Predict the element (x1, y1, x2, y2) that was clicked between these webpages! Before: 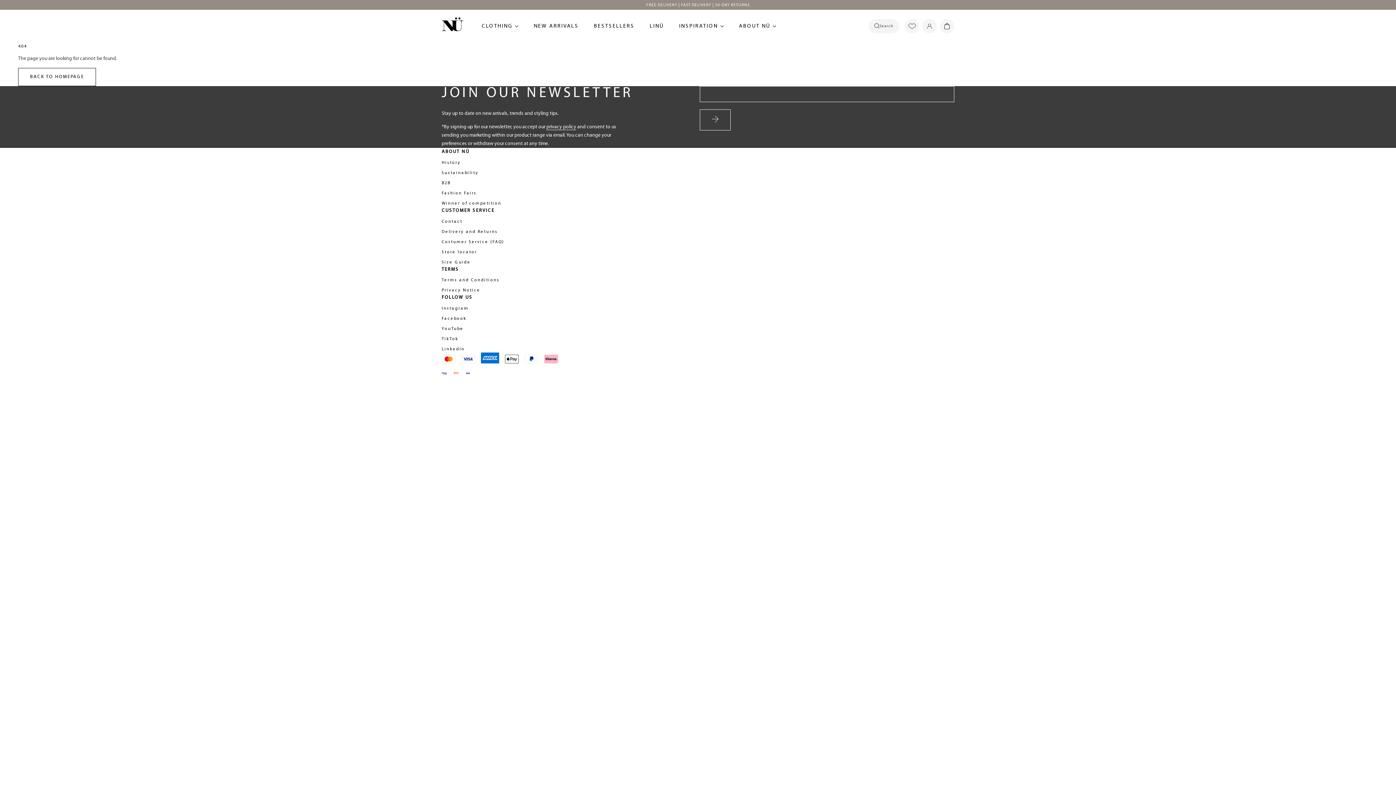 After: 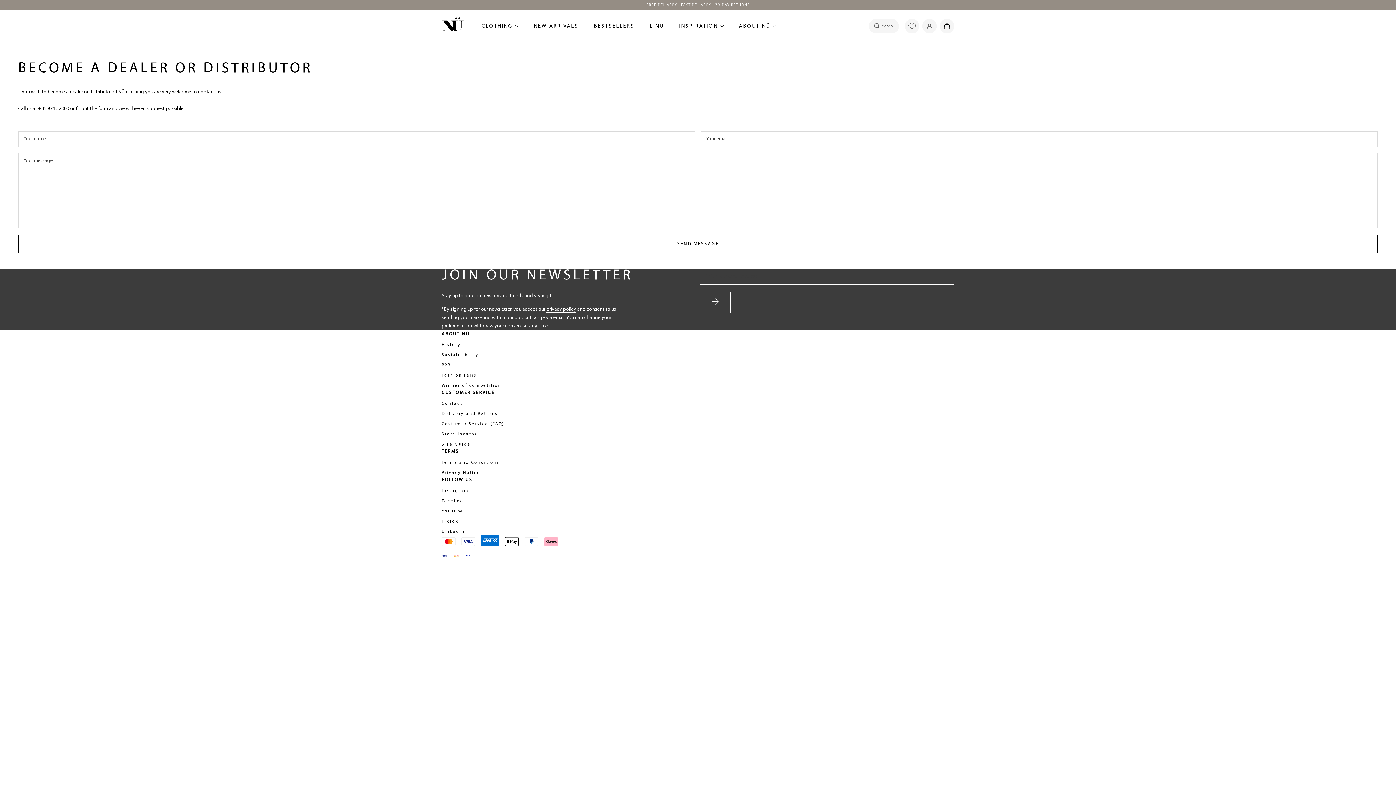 Action: label: B2B bbox: (441, 179, 954, 186)